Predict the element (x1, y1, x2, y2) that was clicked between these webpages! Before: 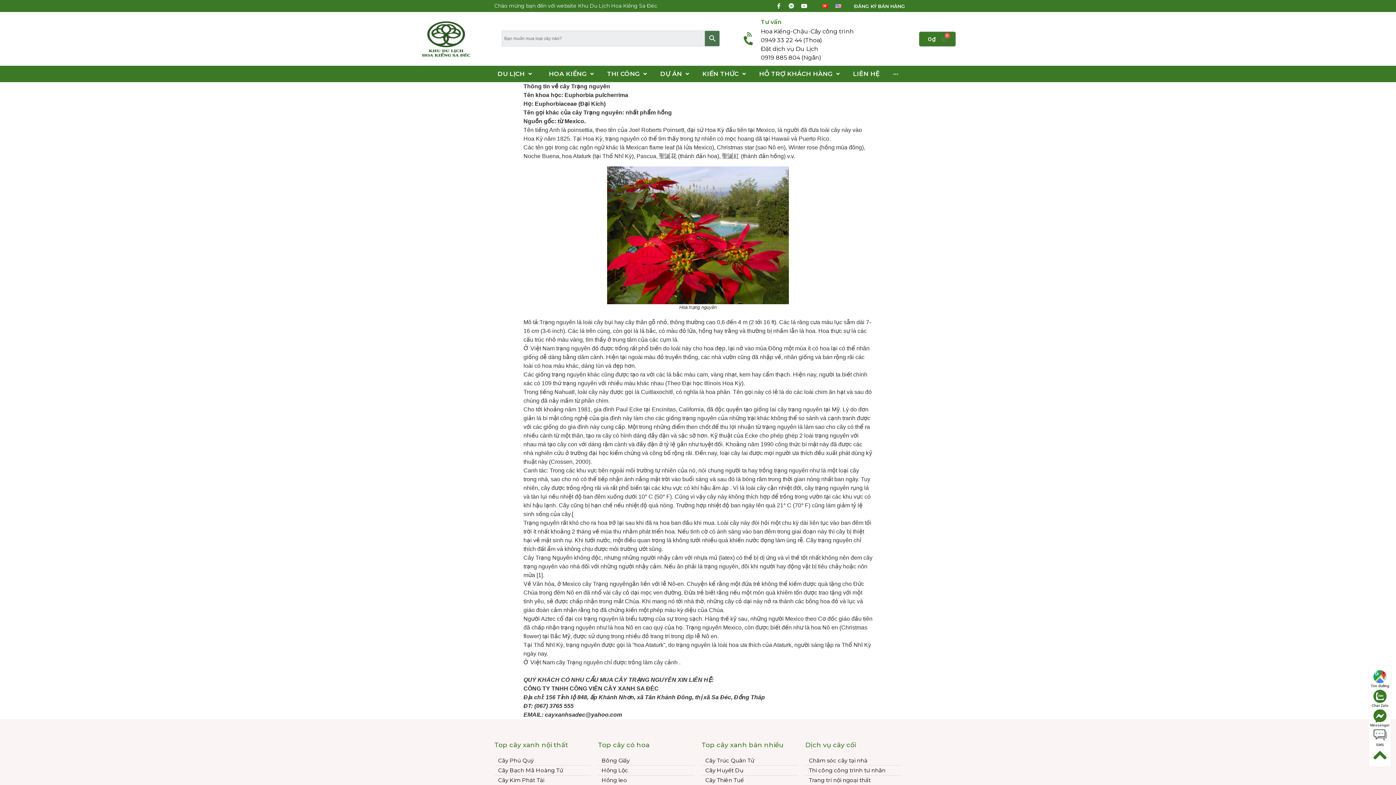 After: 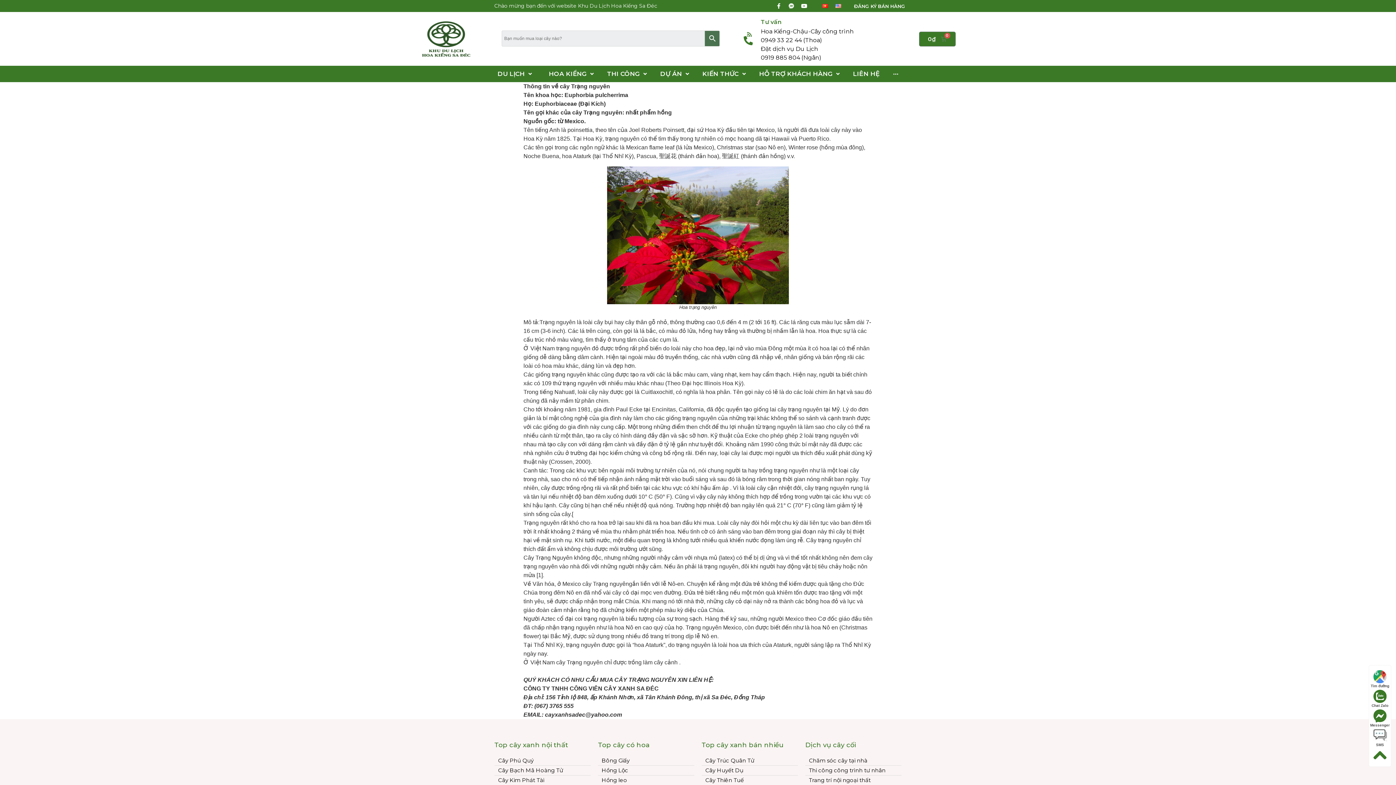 Action: bbox: (786, 0, 797, 11) label: Facebook-messenger